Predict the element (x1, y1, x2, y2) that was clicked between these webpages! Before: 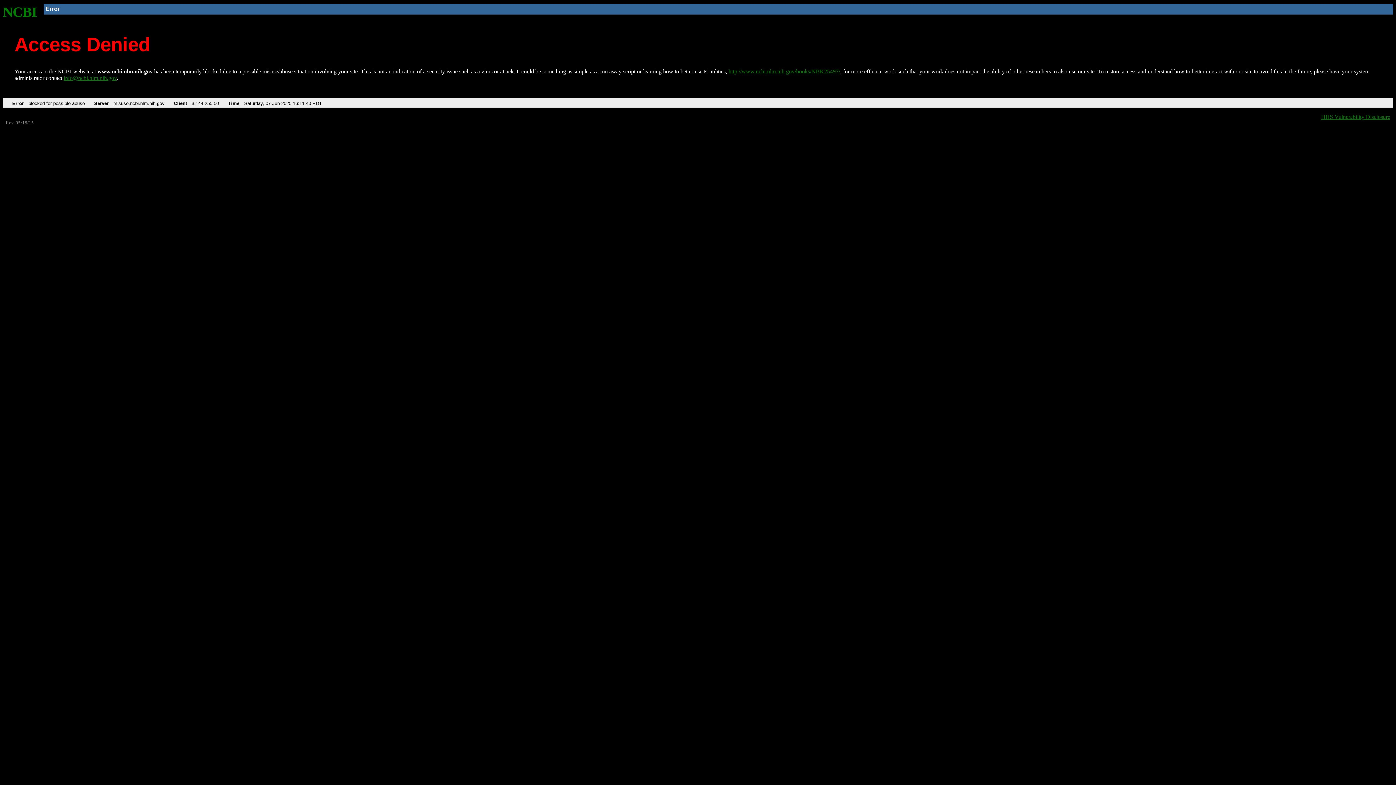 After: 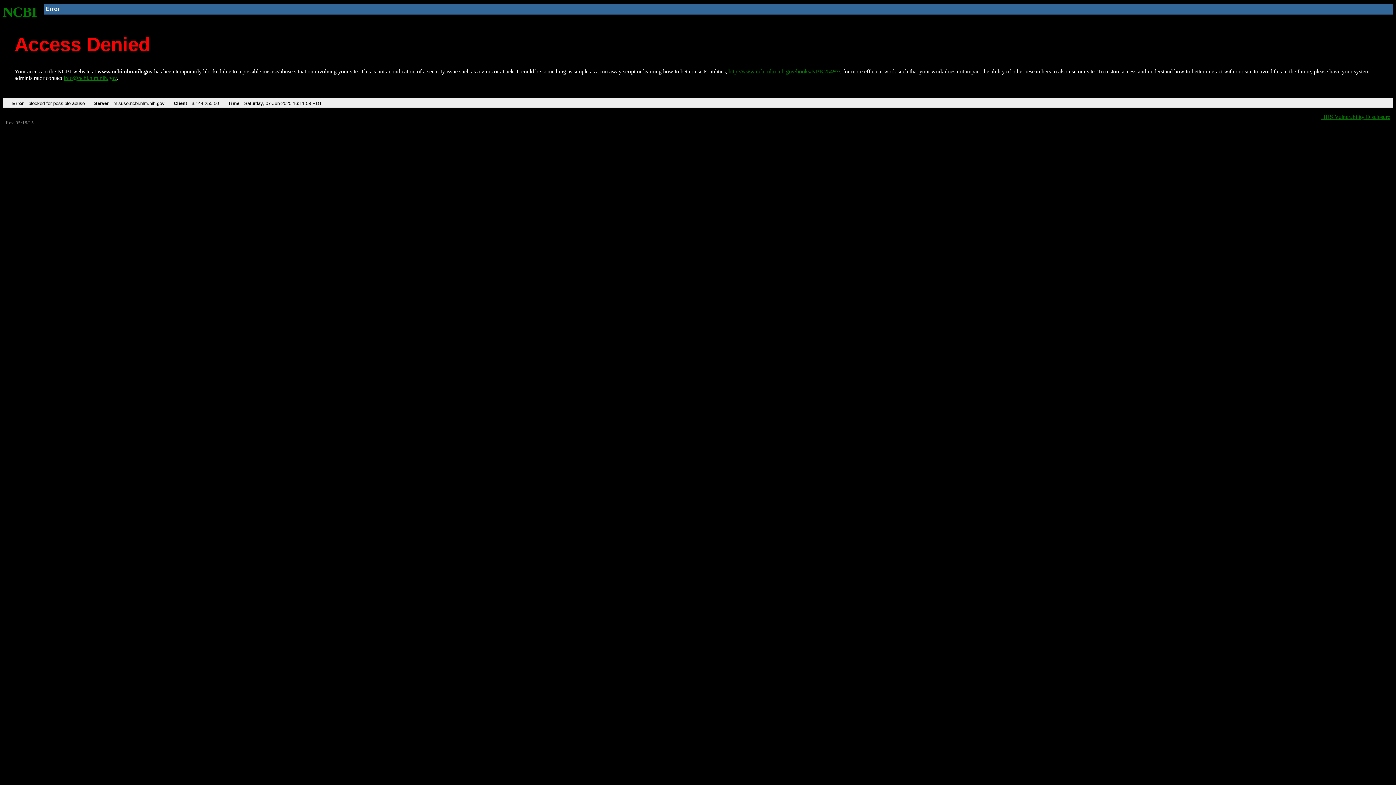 Action: bbox: (728, 68, 840, 74) label: http://www.ncbi.nlm.nih.gov/books/NBK25497/